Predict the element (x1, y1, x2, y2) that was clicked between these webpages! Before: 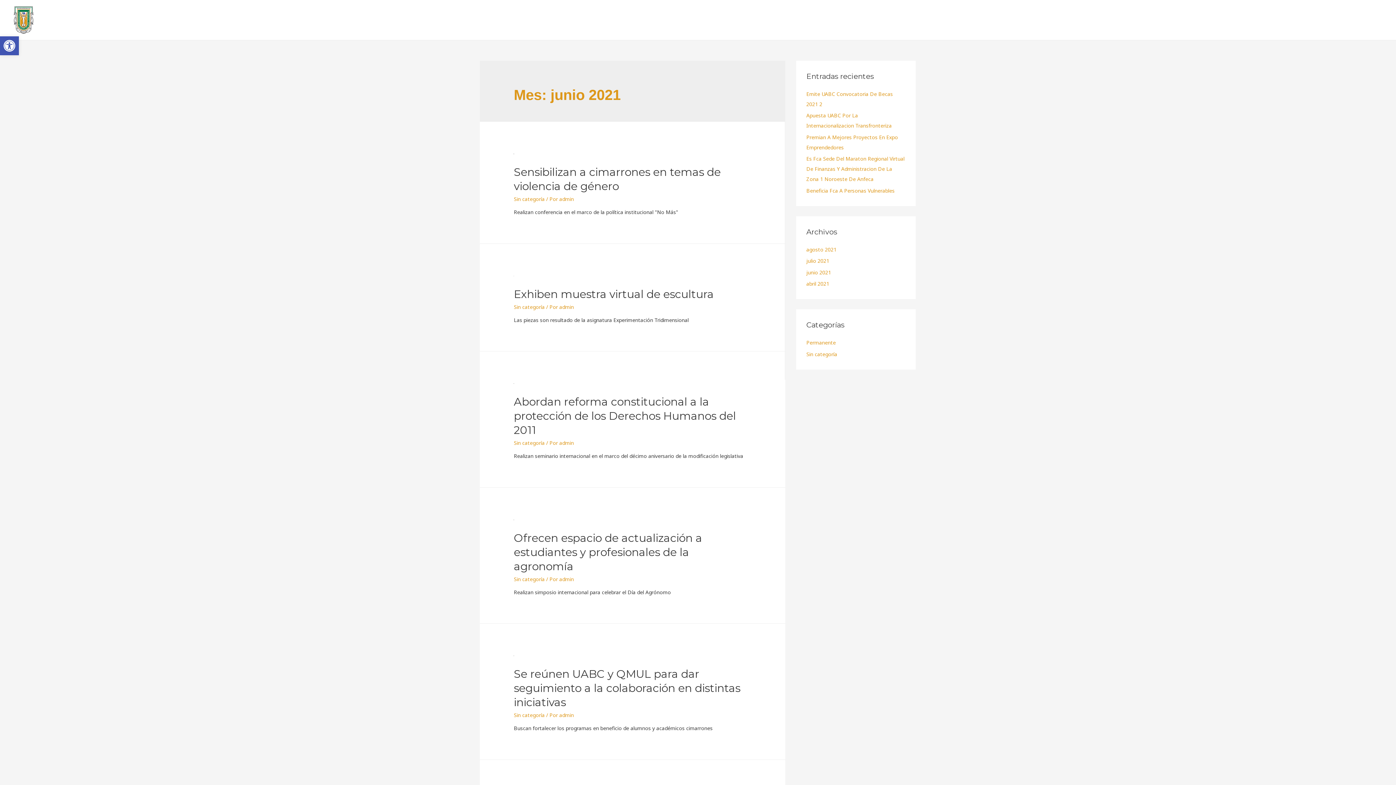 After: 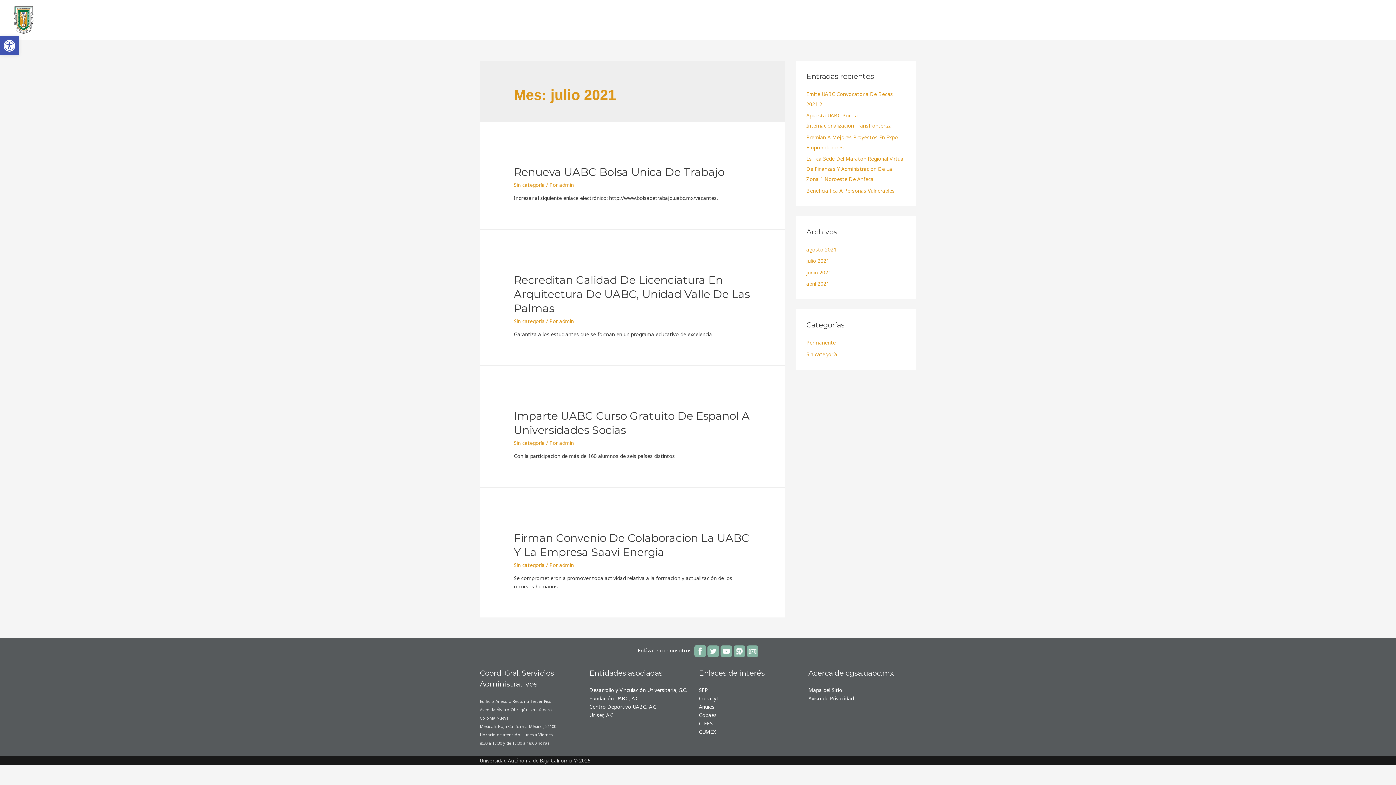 Action: bbox: (806, 257, 829, 264) label: julio 2021